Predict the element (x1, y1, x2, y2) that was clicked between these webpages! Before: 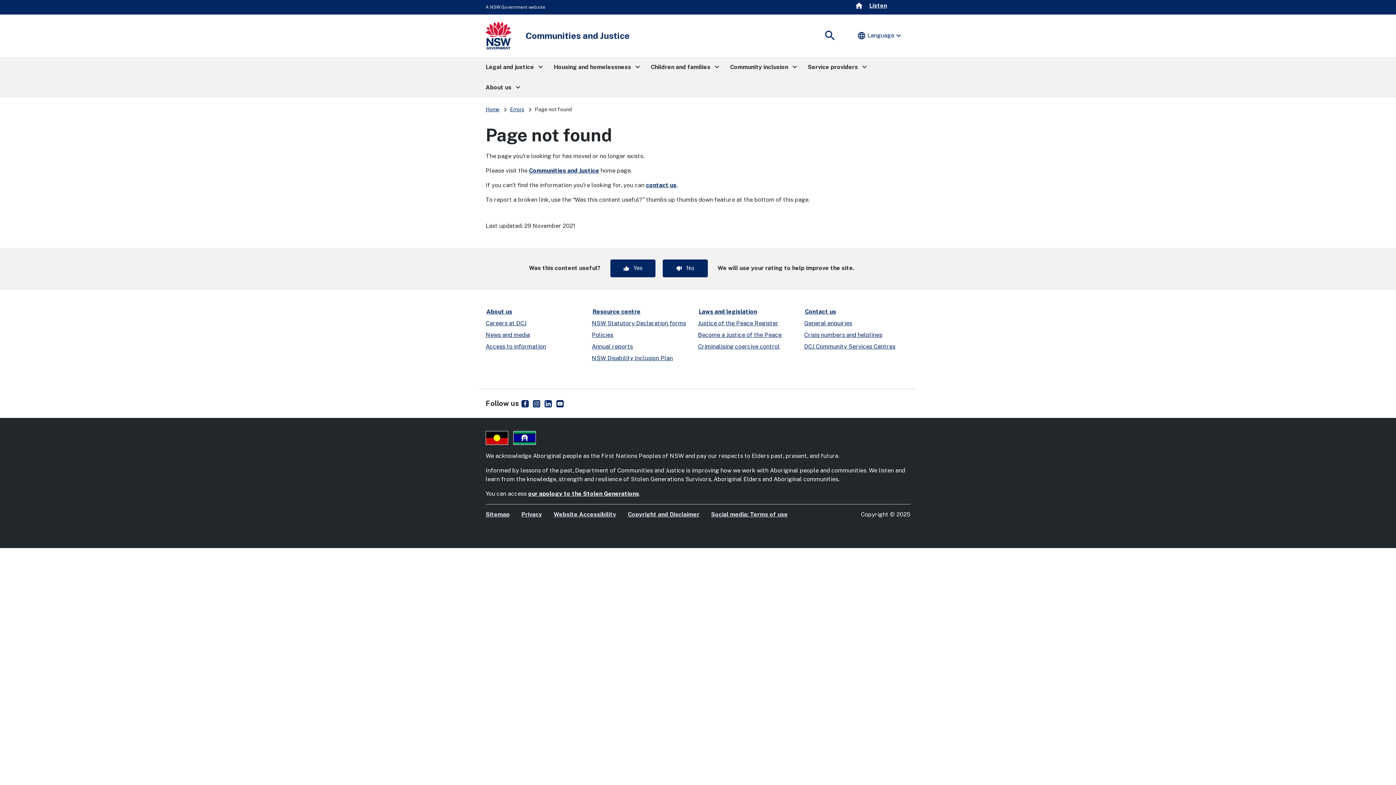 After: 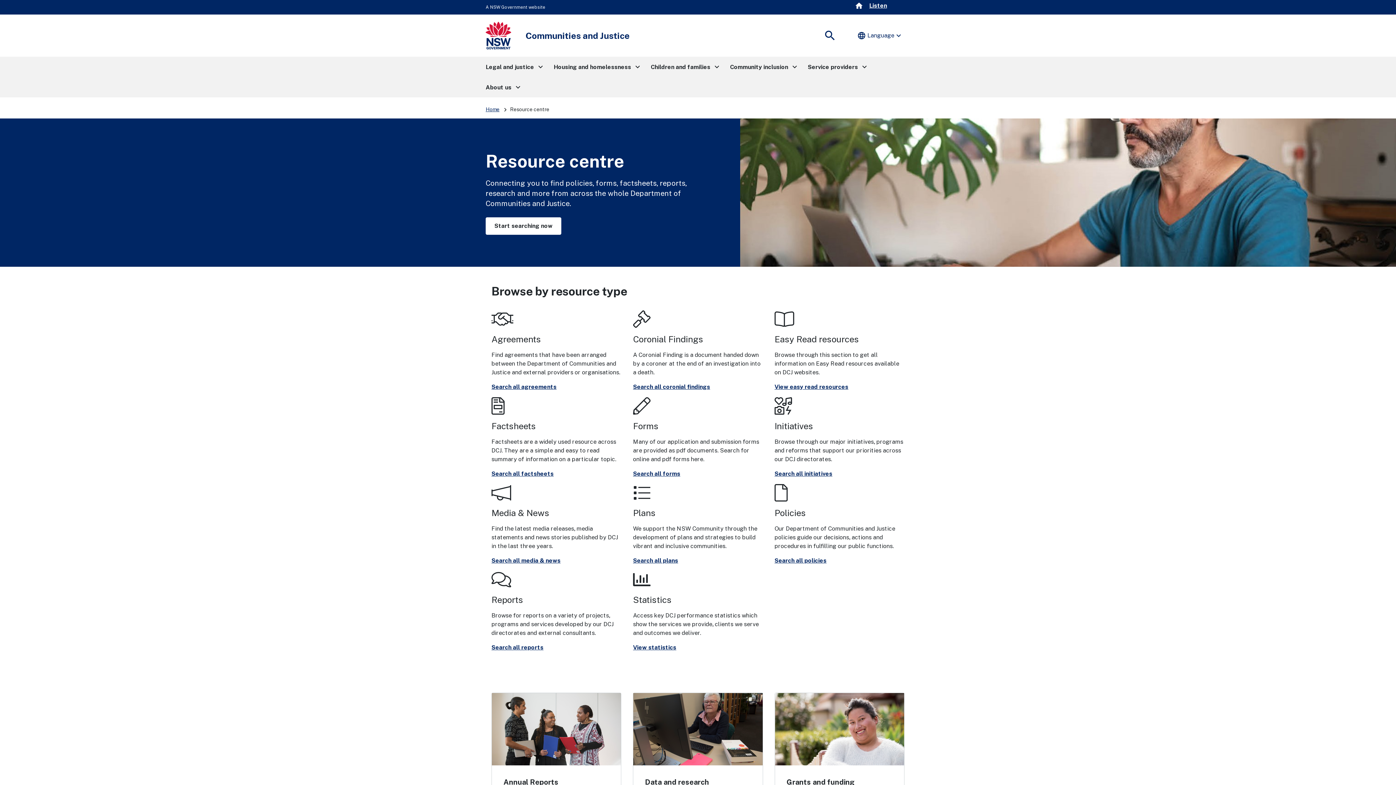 Action: label: Resource centre bbox: (592, 307, 641, 315)